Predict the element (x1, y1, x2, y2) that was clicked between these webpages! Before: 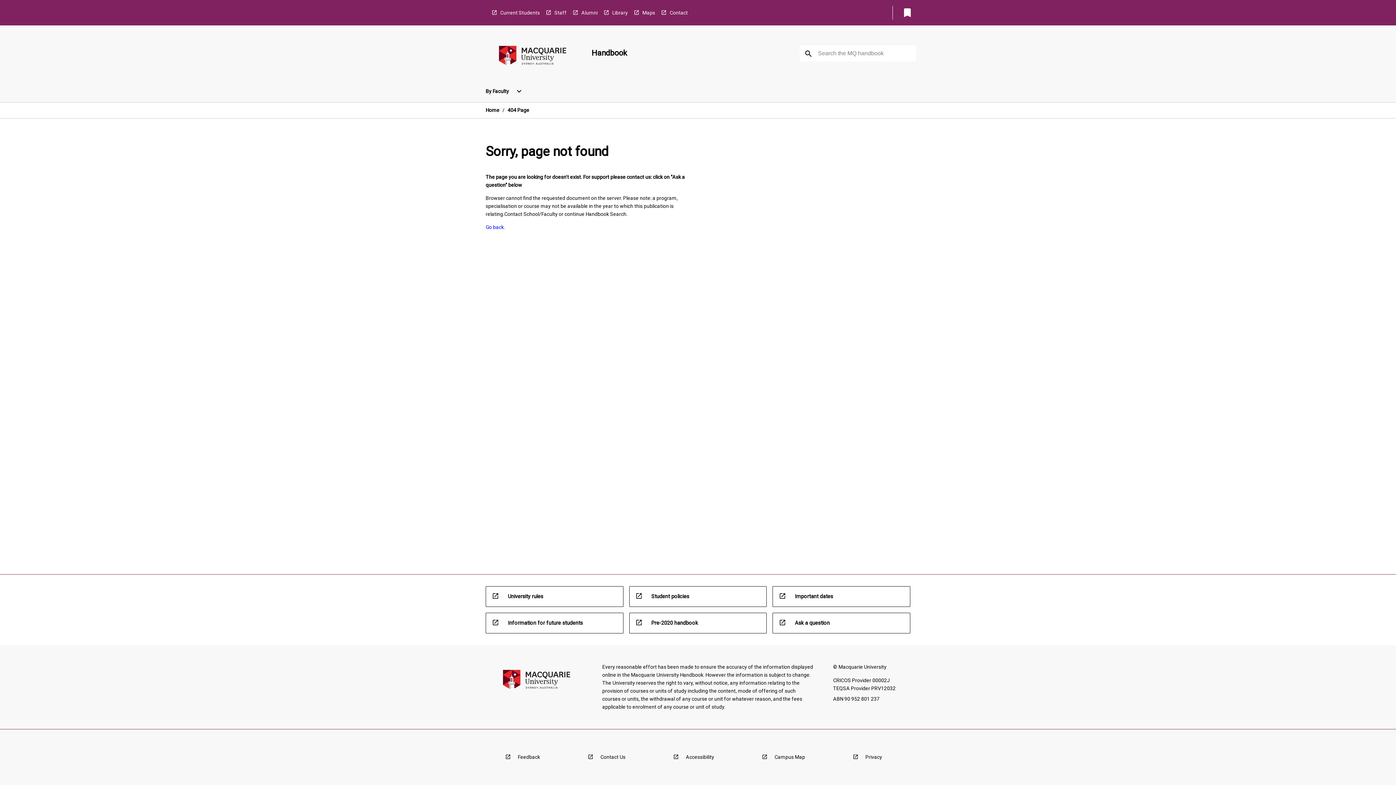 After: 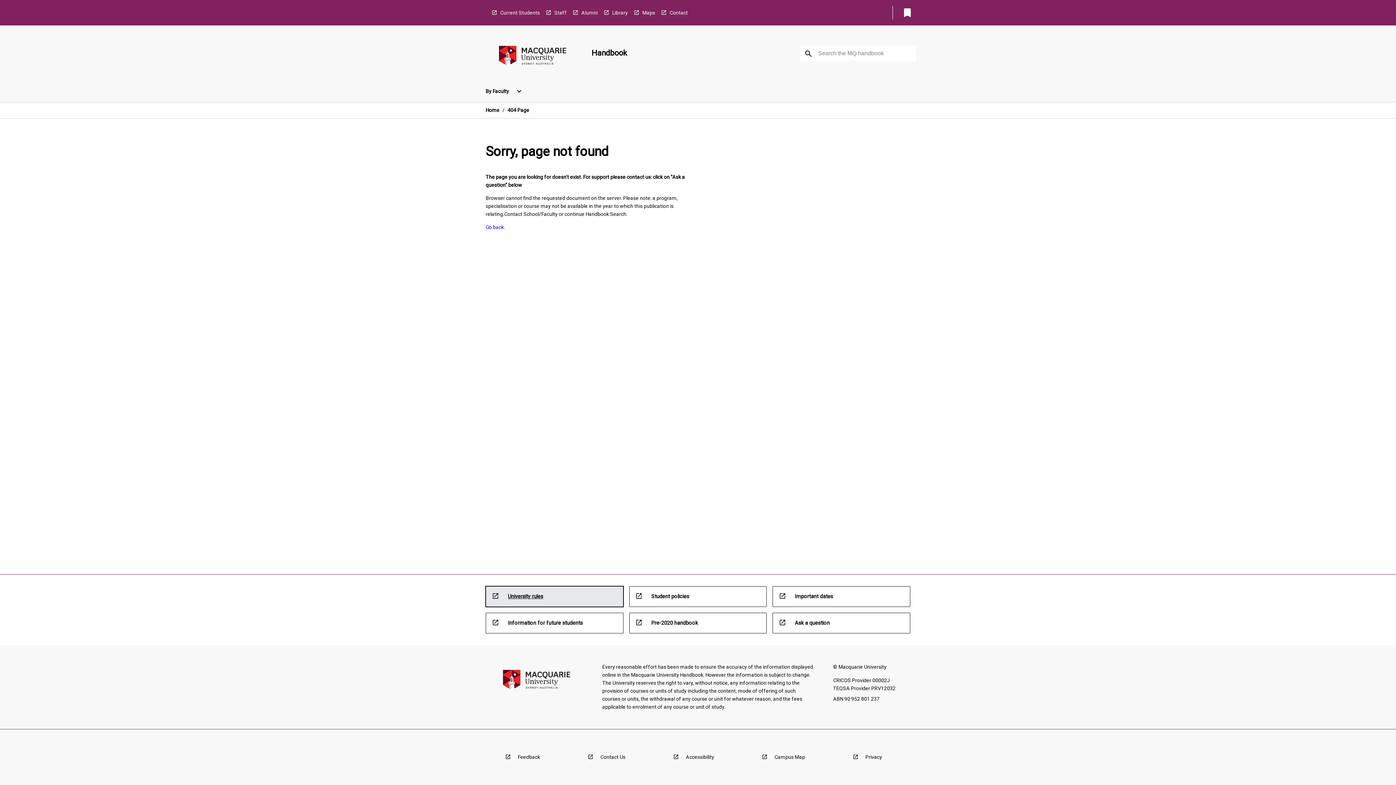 Action: label: open_in_new
University rules bbox: (486, 586, 623, 606)